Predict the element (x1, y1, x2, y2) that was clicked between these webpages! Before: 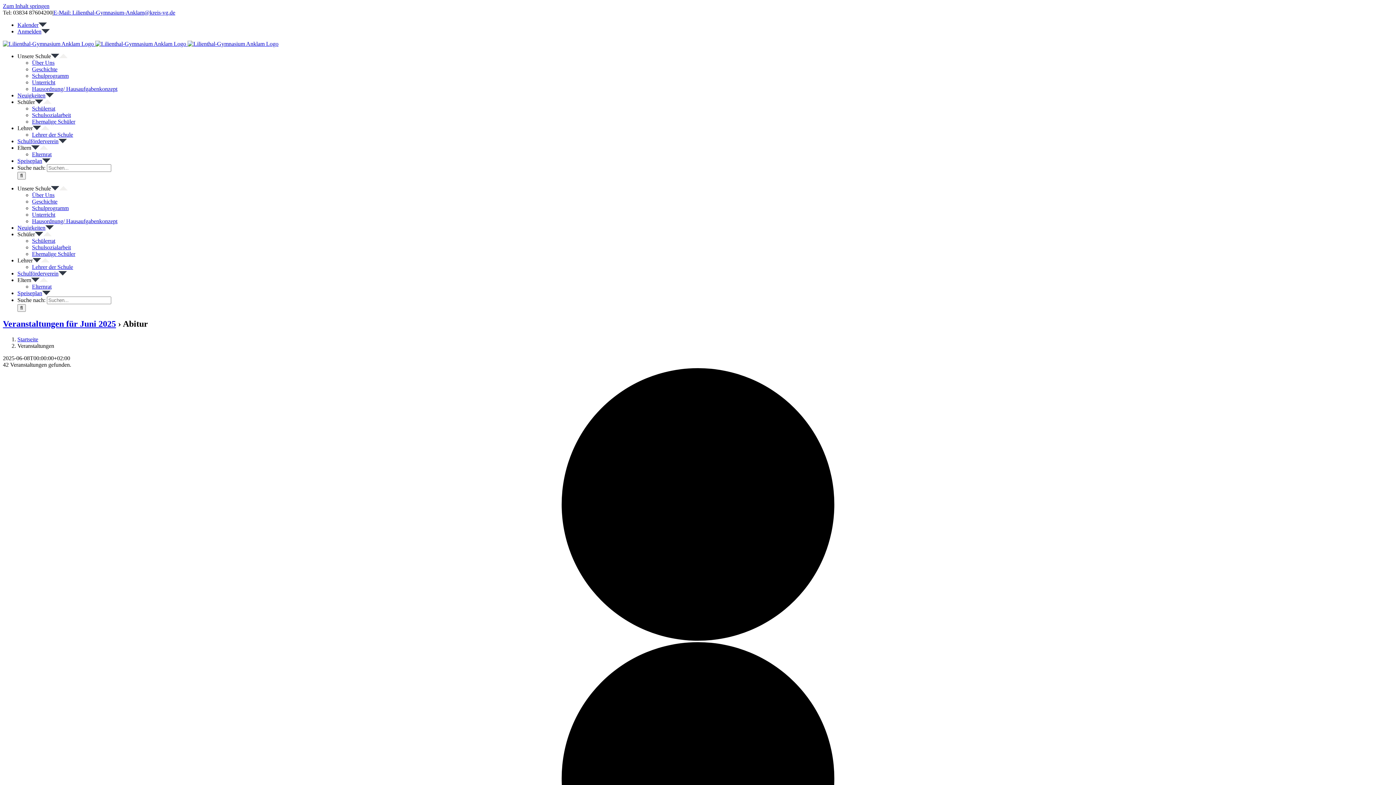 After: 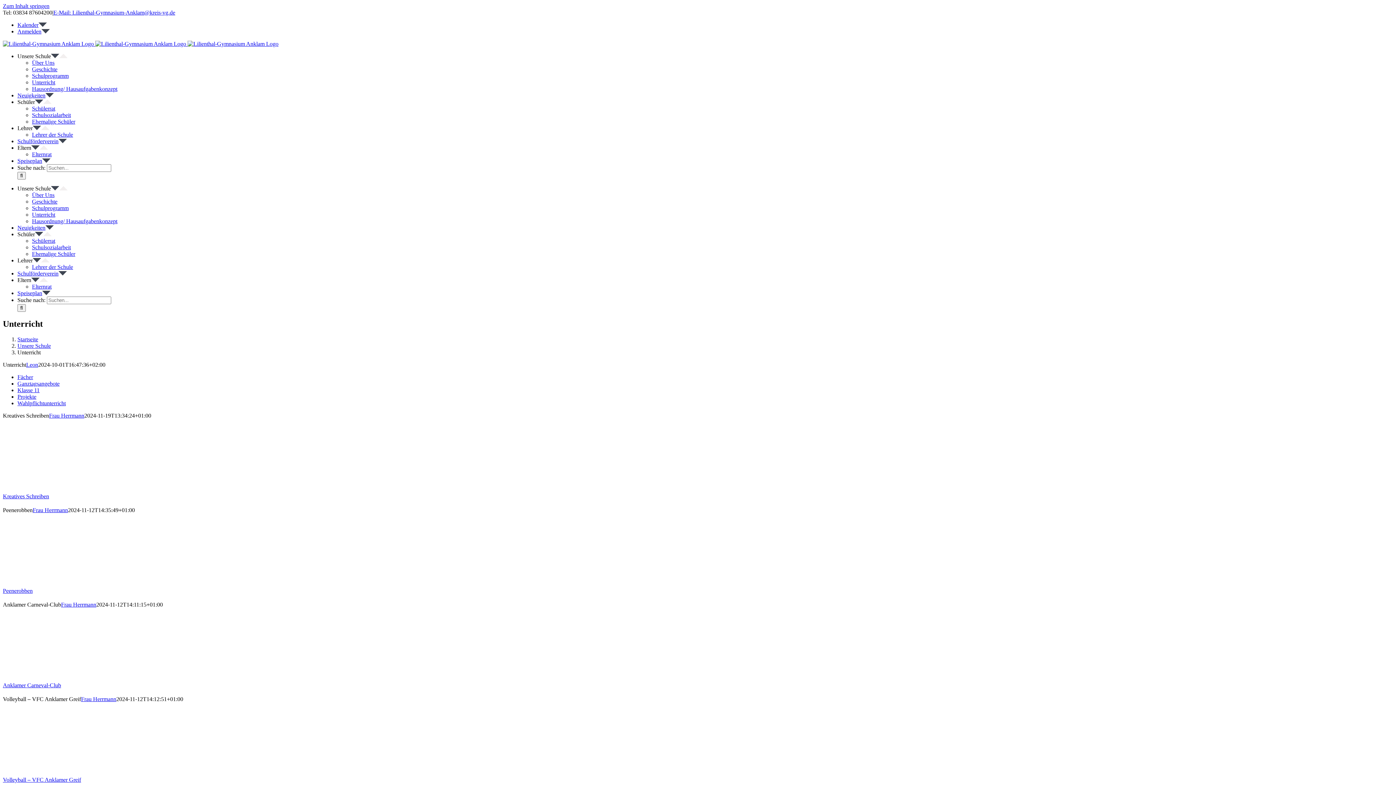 Action: label: Unterricht bbox: (32, 79, 55, 85)